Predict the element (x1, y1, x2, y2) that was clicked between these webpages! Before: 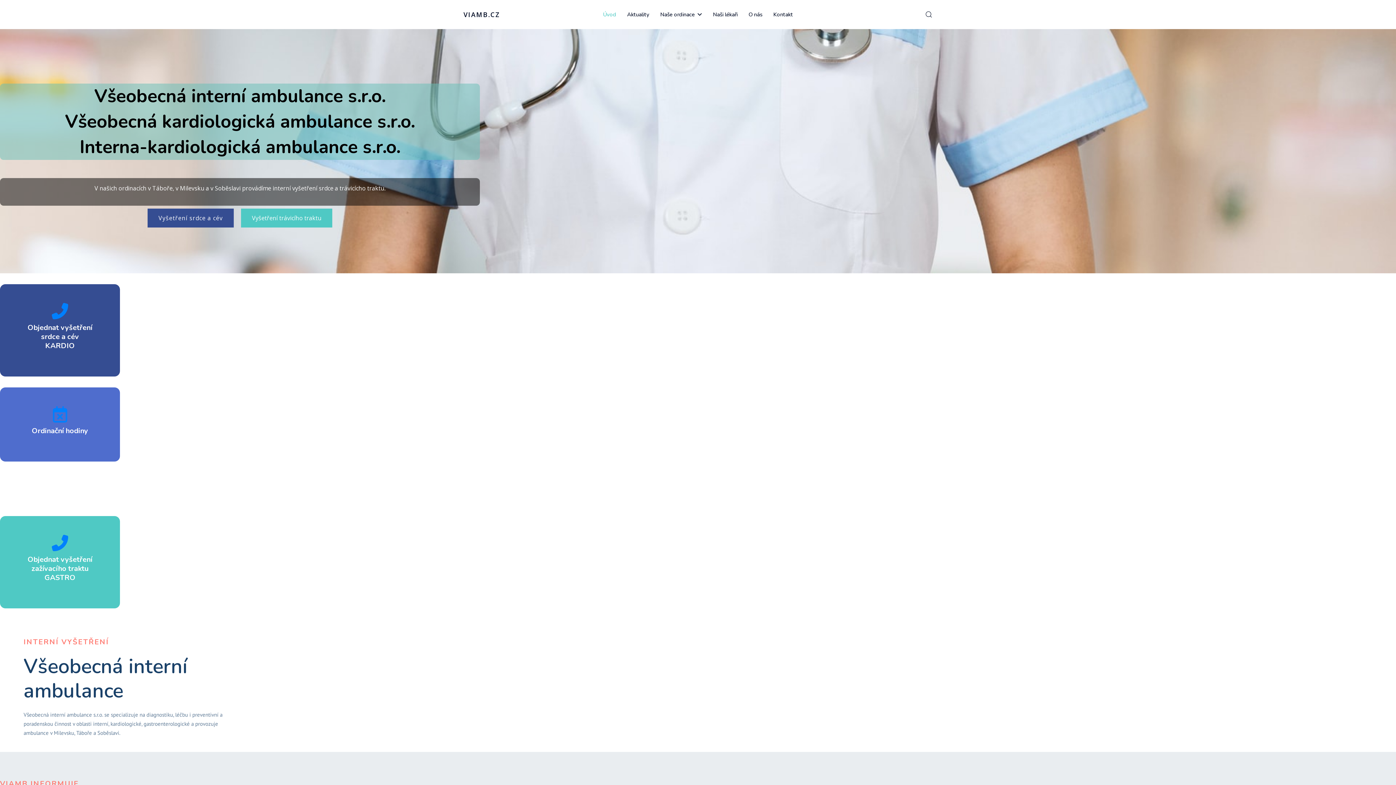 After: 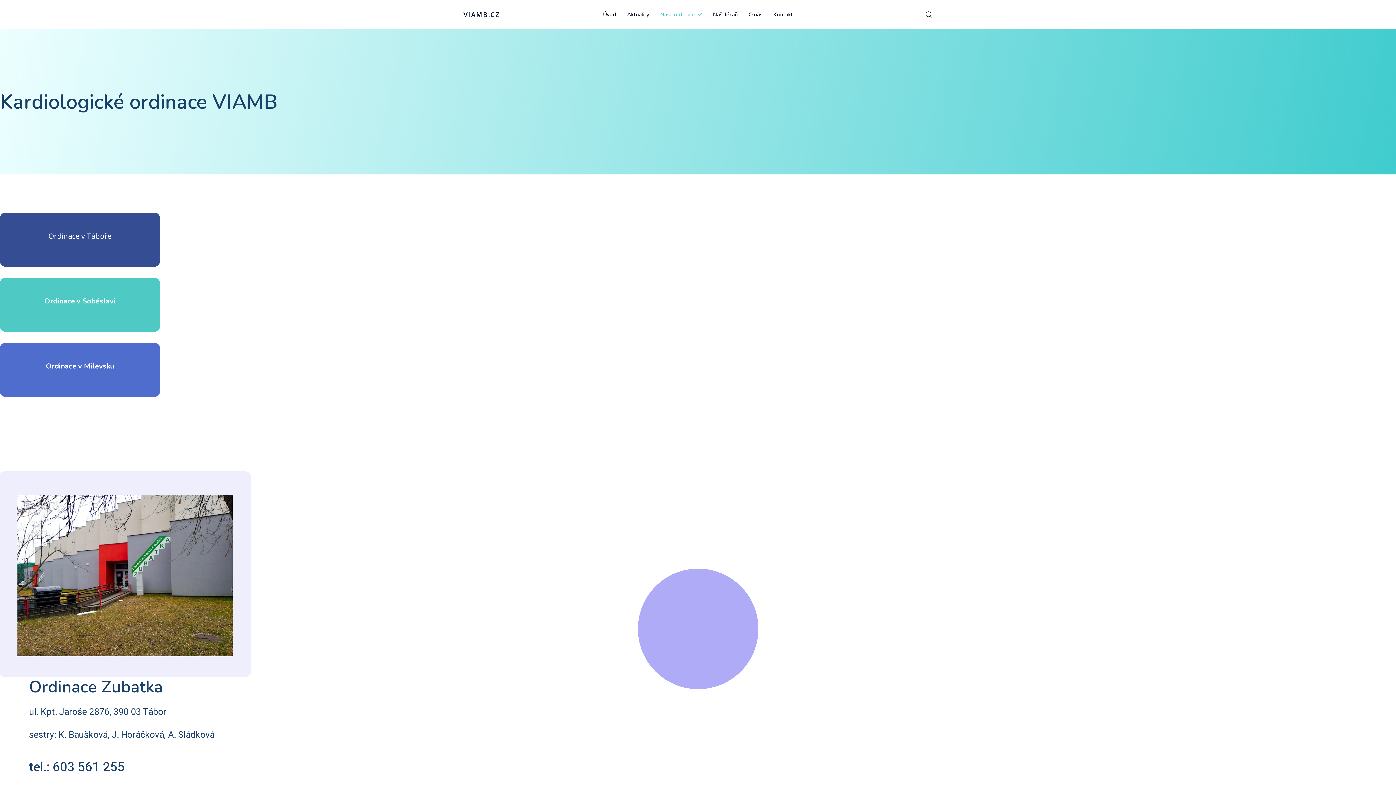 Action: label: Objednat vyšetření
srdce a cév
KARDIO bbox: (27, 322, 92, 350)